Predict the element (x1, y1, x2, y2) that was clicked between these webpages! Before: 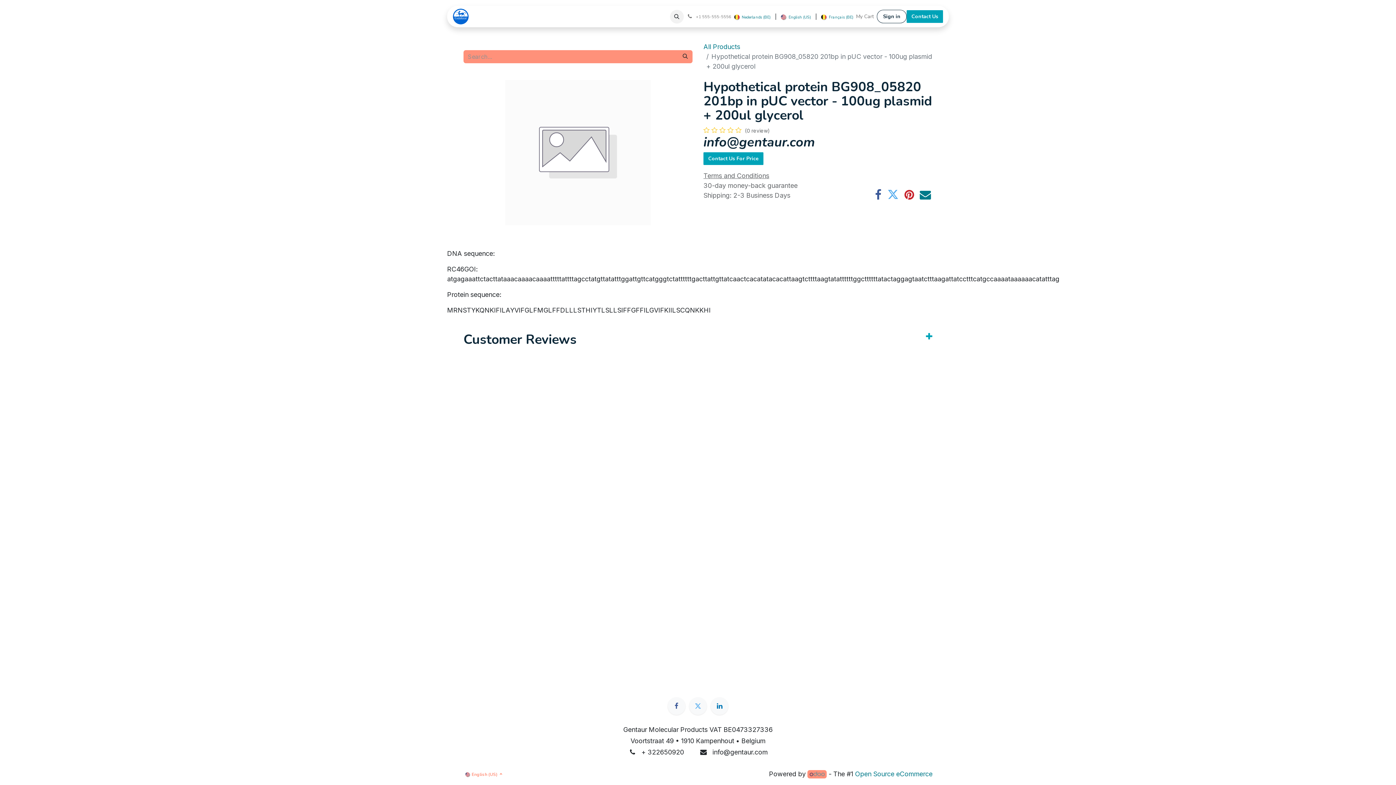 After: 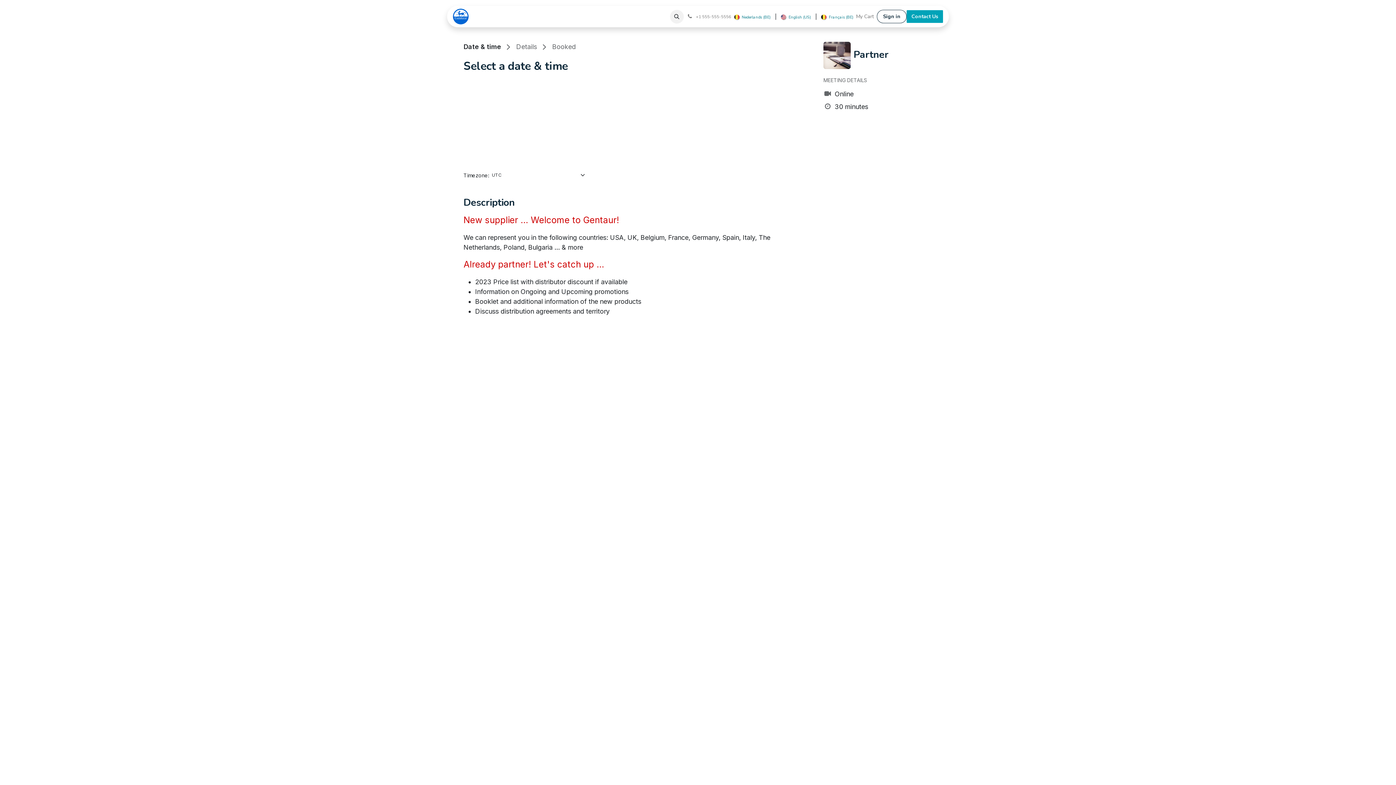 Action: label: Appointment bbox: (578, 9, 614, 23)